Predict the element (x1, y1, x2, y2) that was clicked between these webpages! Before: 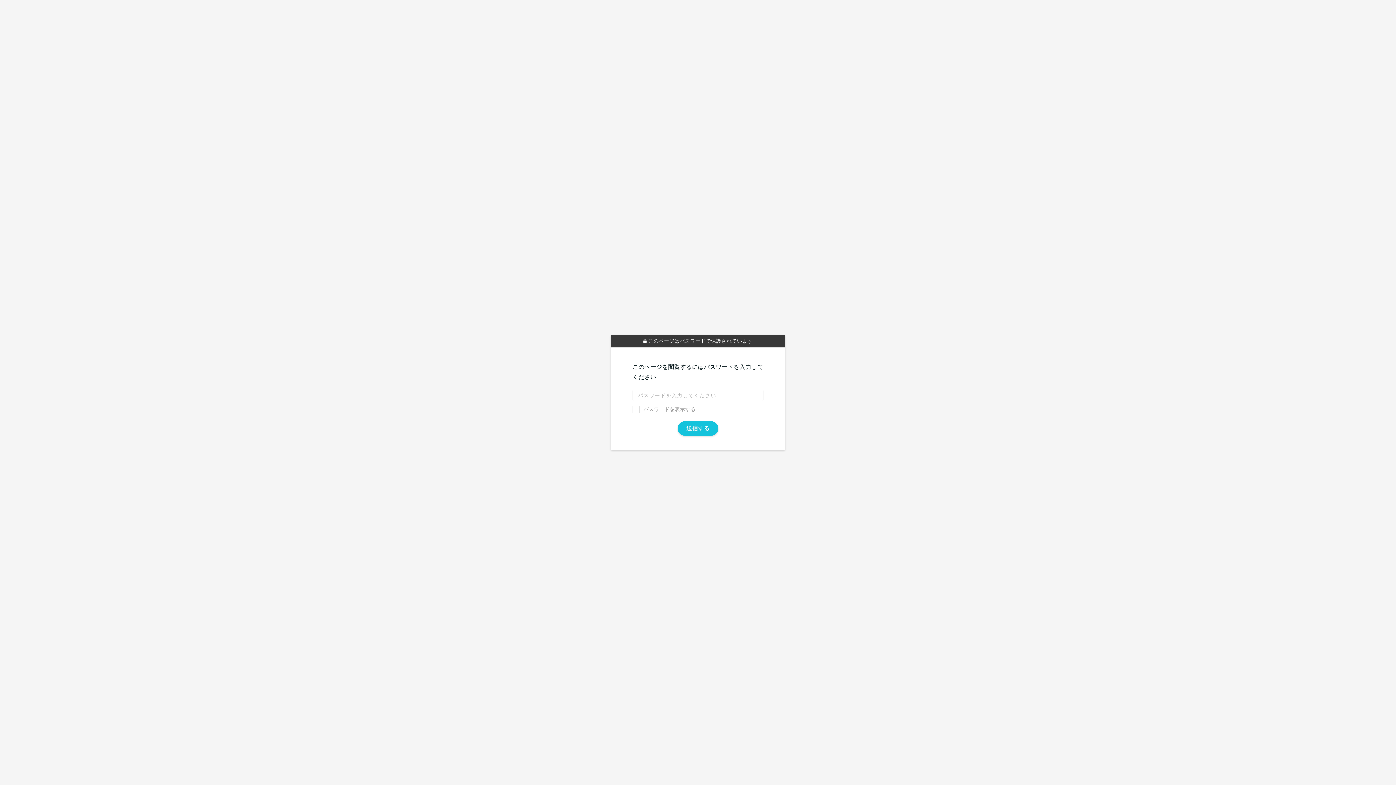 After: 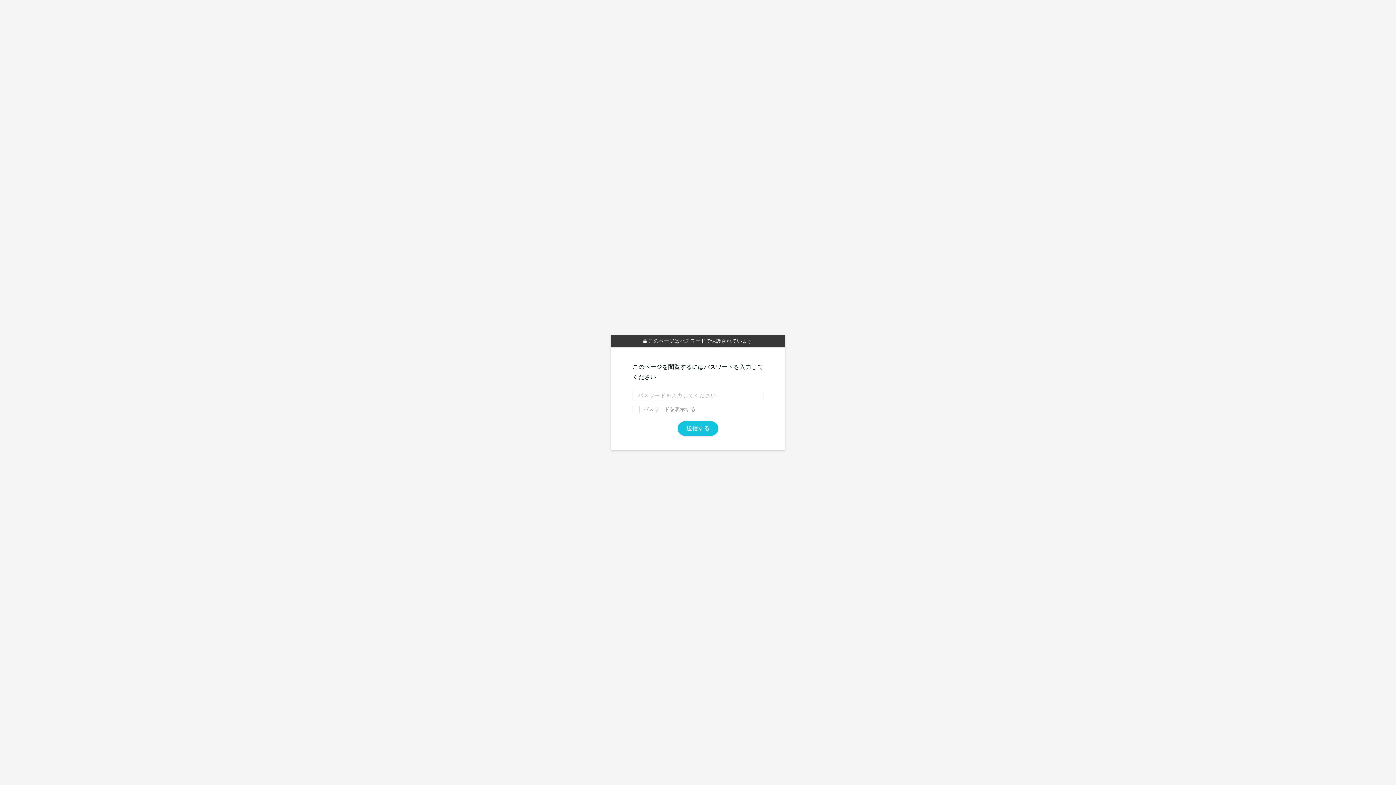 Action: bbox: (677, 421, 718, 436) label: 送信する